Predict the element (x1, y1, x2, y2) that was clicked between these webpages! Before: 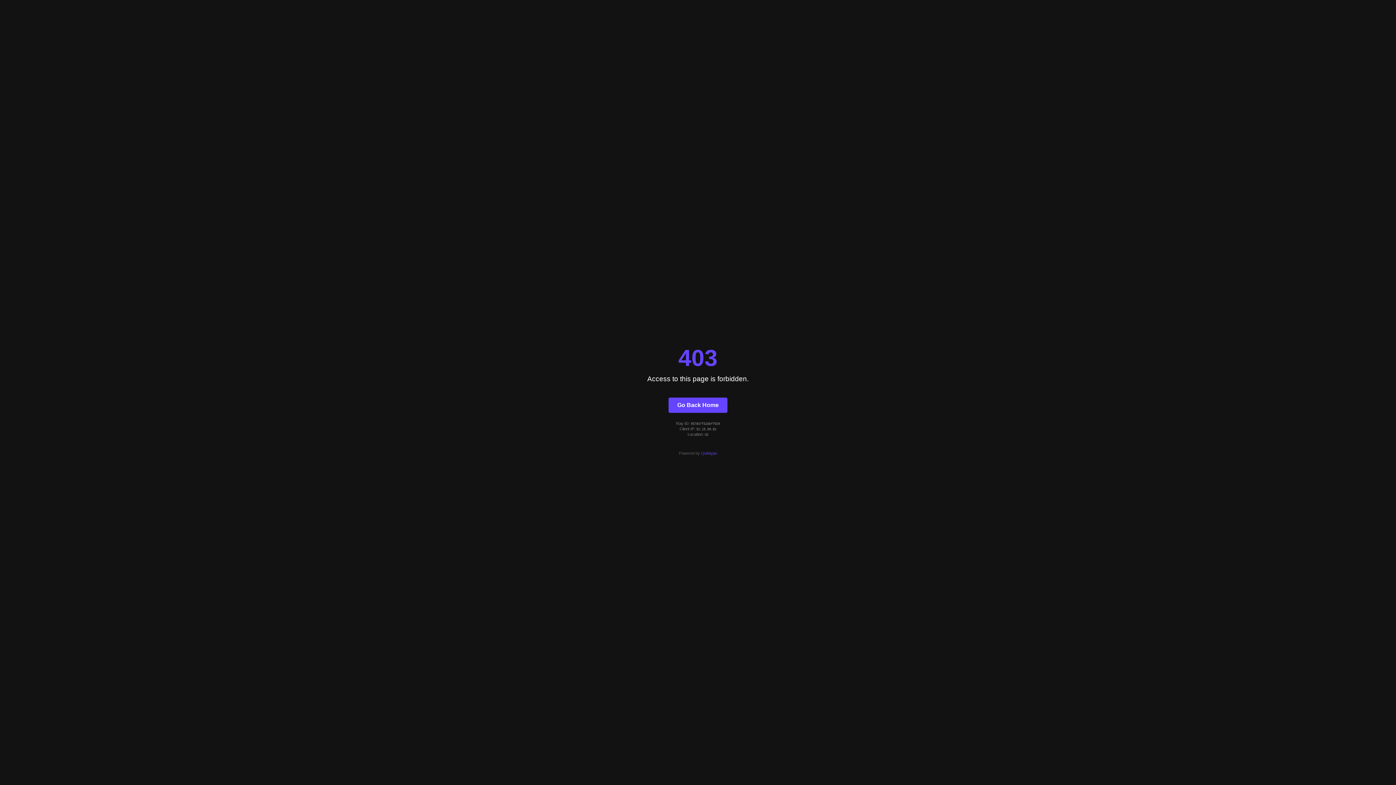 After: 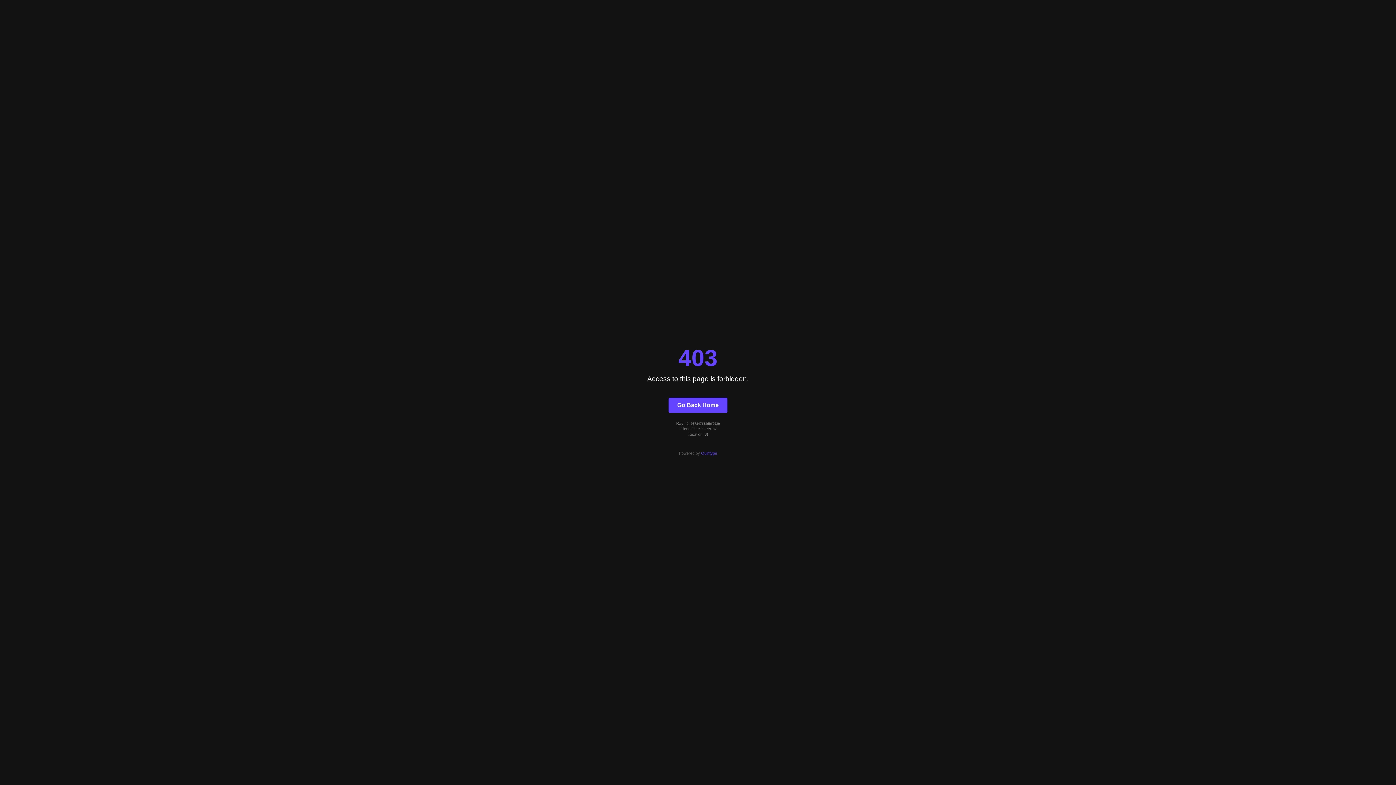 Action: bbox: (701, 451, 717, 455) label: Quintype